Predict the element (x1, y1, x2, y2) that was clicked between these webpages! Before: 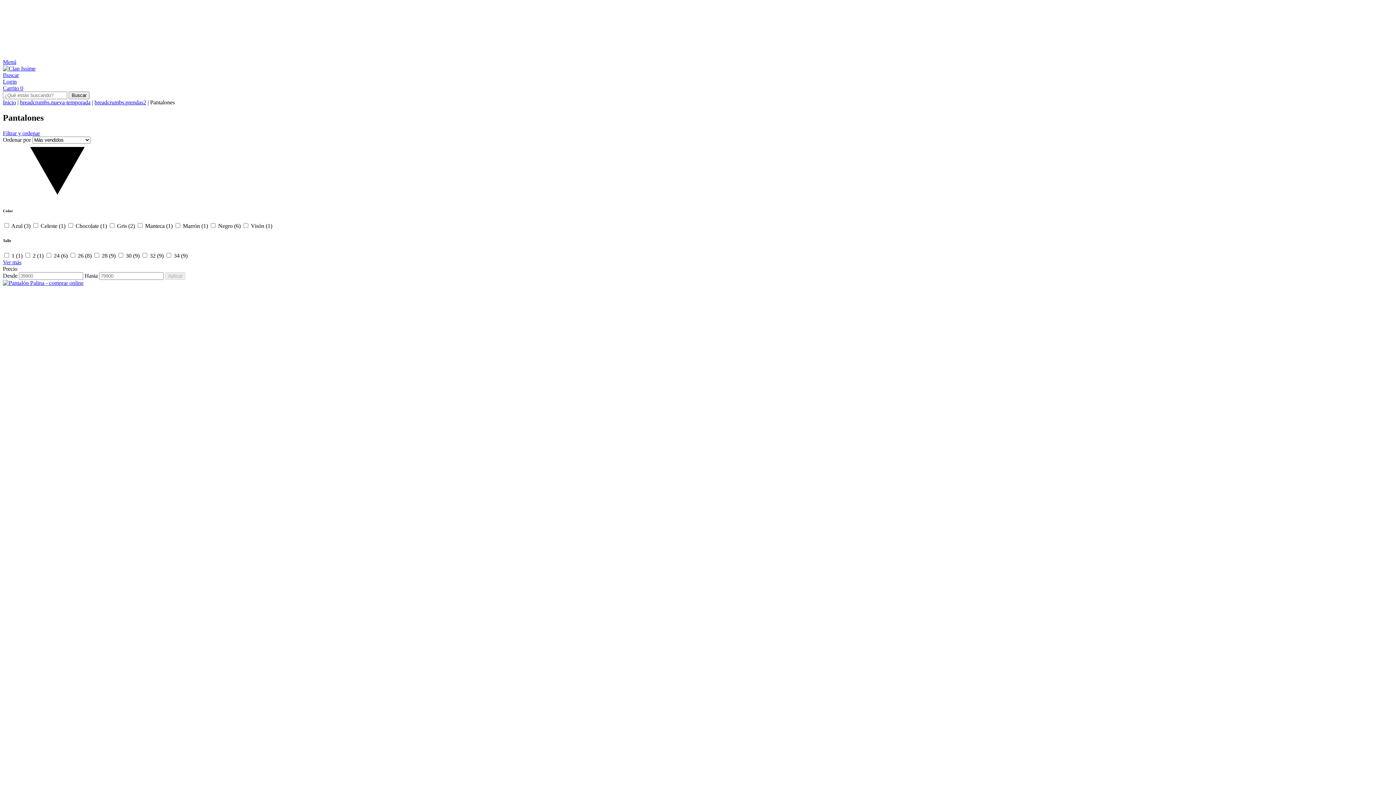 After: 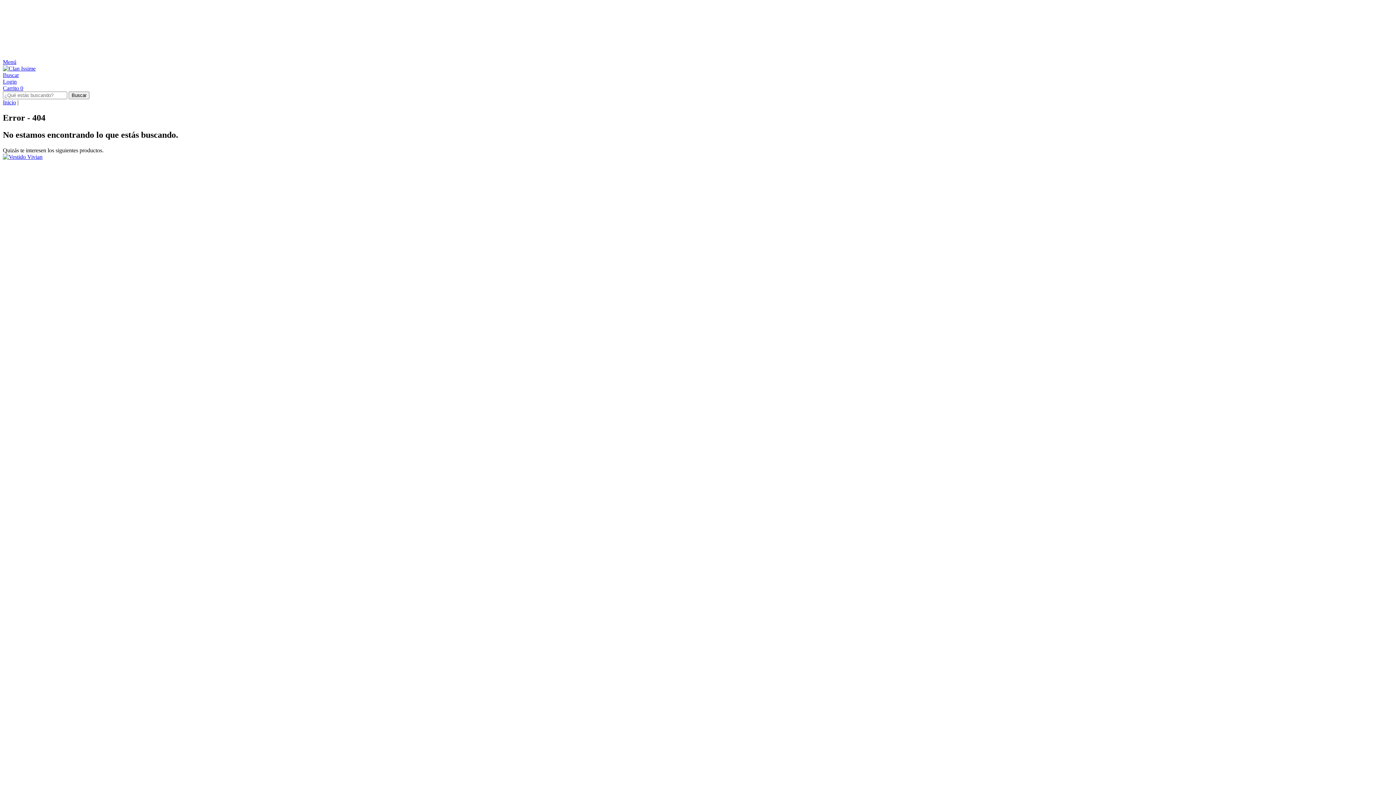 Action: label: breadcrumbs.nueva-temporada bbox: (20, 99, 90, 105)